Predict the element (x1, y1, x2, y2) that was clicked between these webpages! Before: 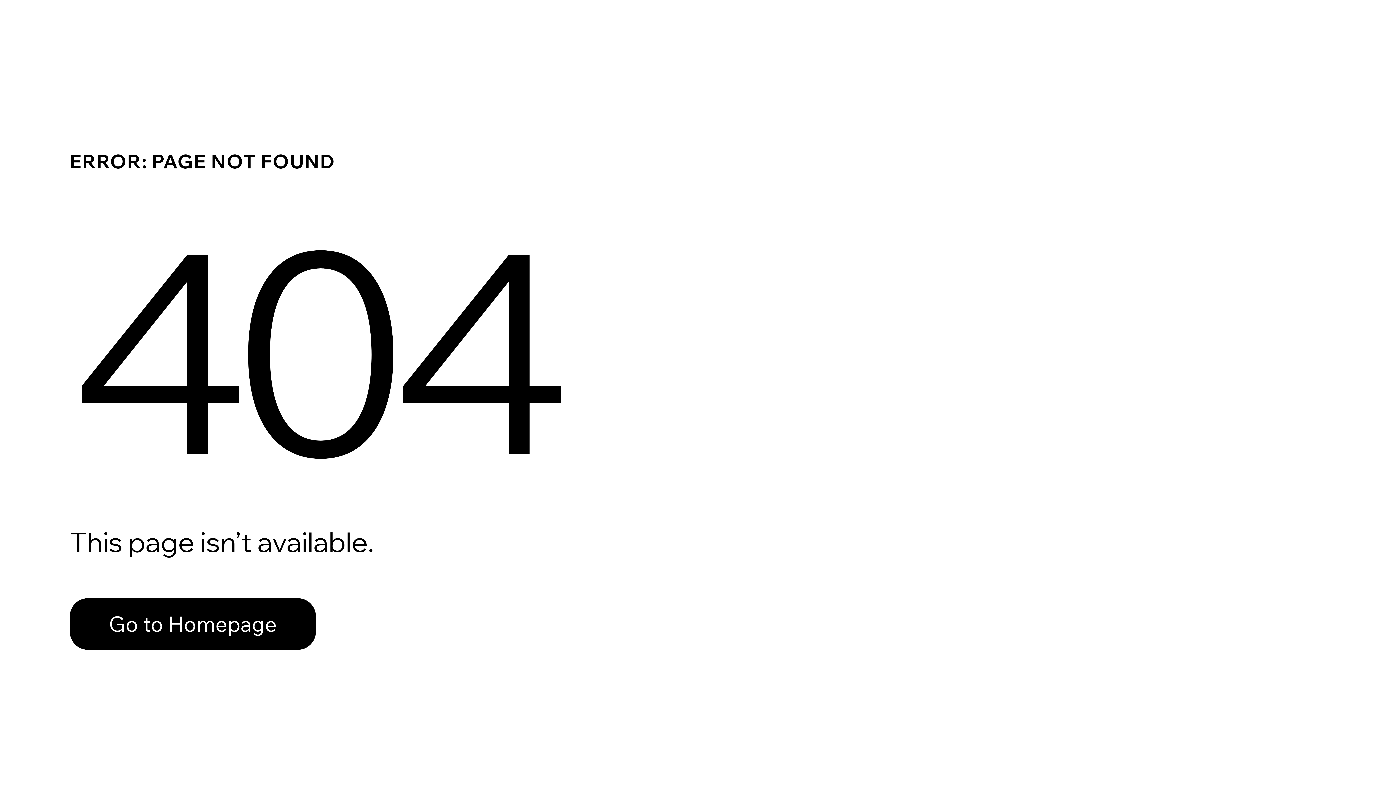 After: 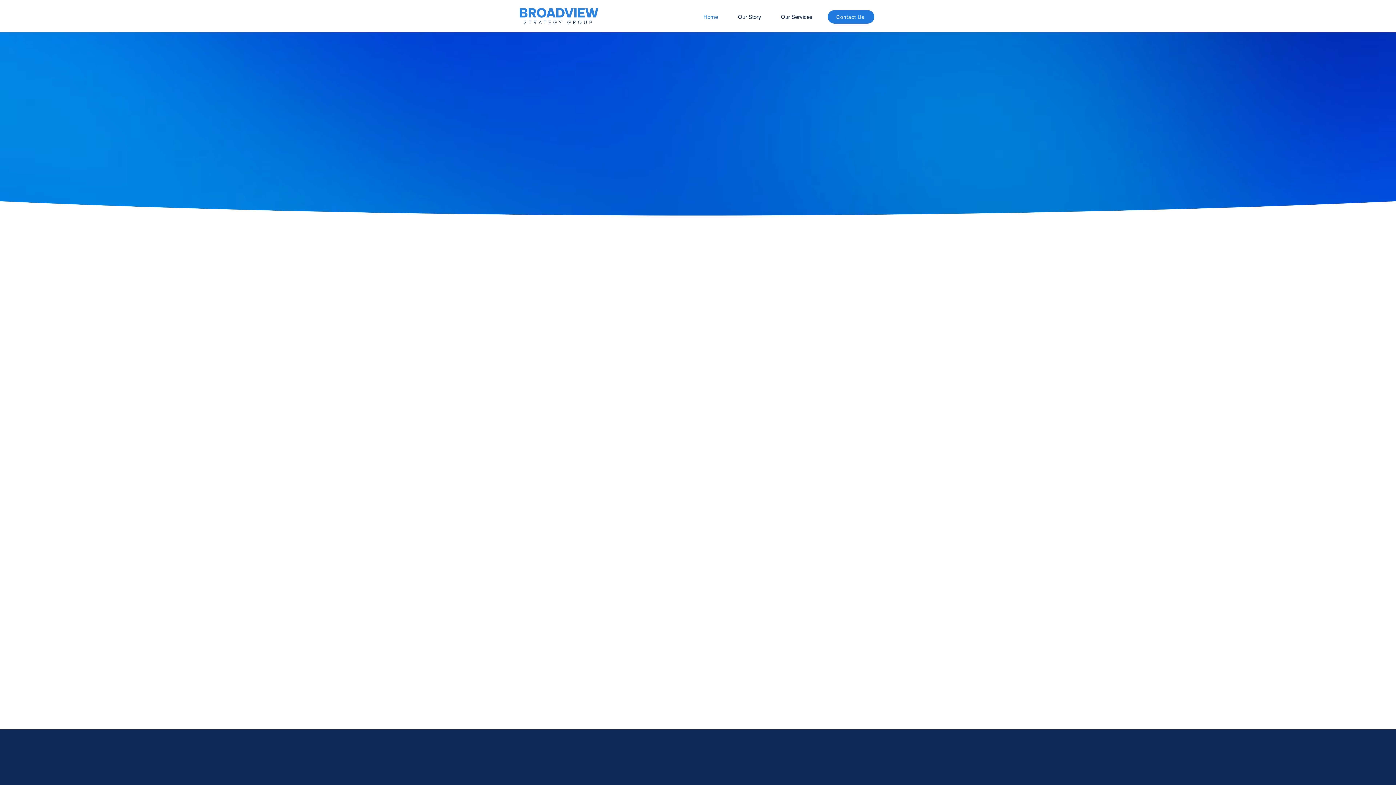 Action: label: Go to Homepage bbox: (69, 598, 316, 650)